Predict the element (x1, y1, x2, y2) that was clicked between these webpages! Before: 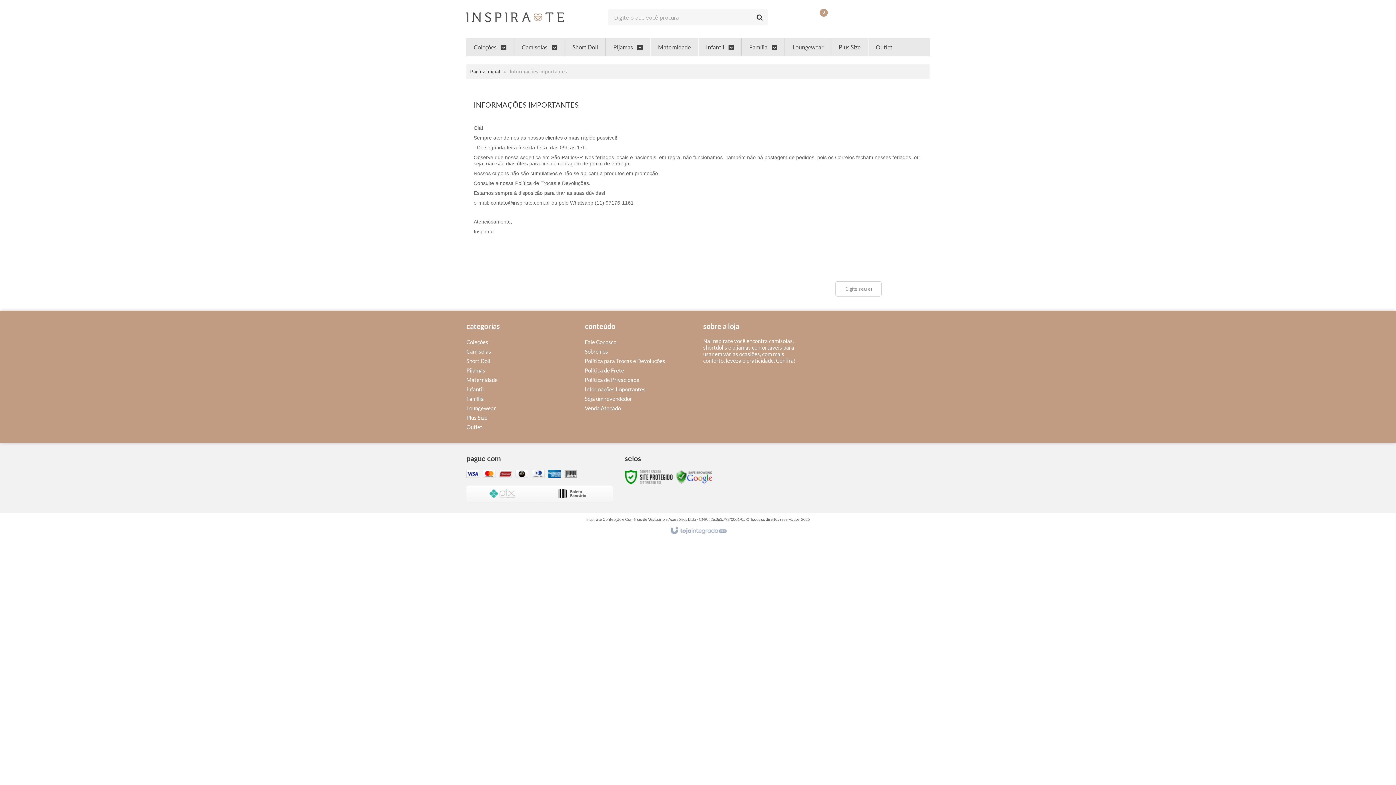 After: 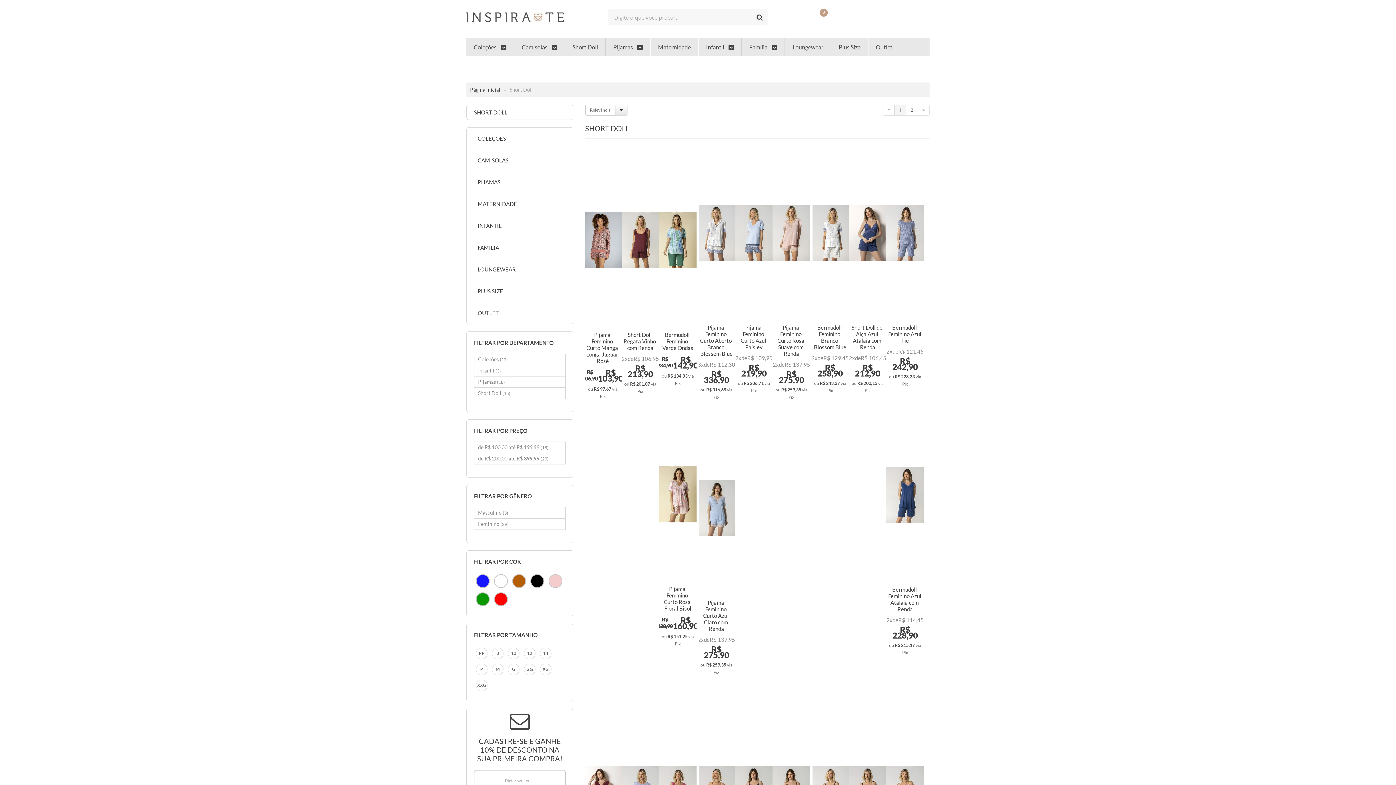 Action: bbox: (572, 38, 598, 56) label: Short Doll